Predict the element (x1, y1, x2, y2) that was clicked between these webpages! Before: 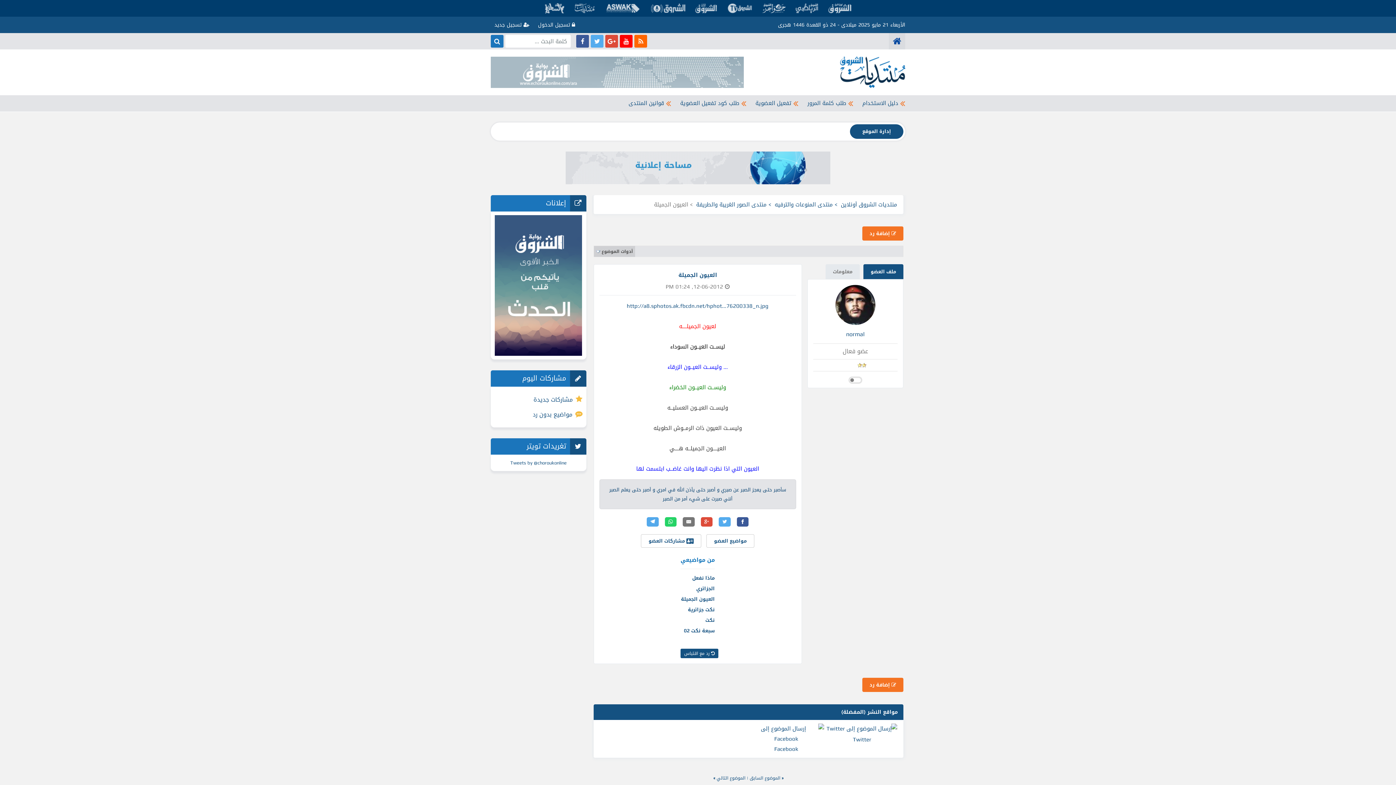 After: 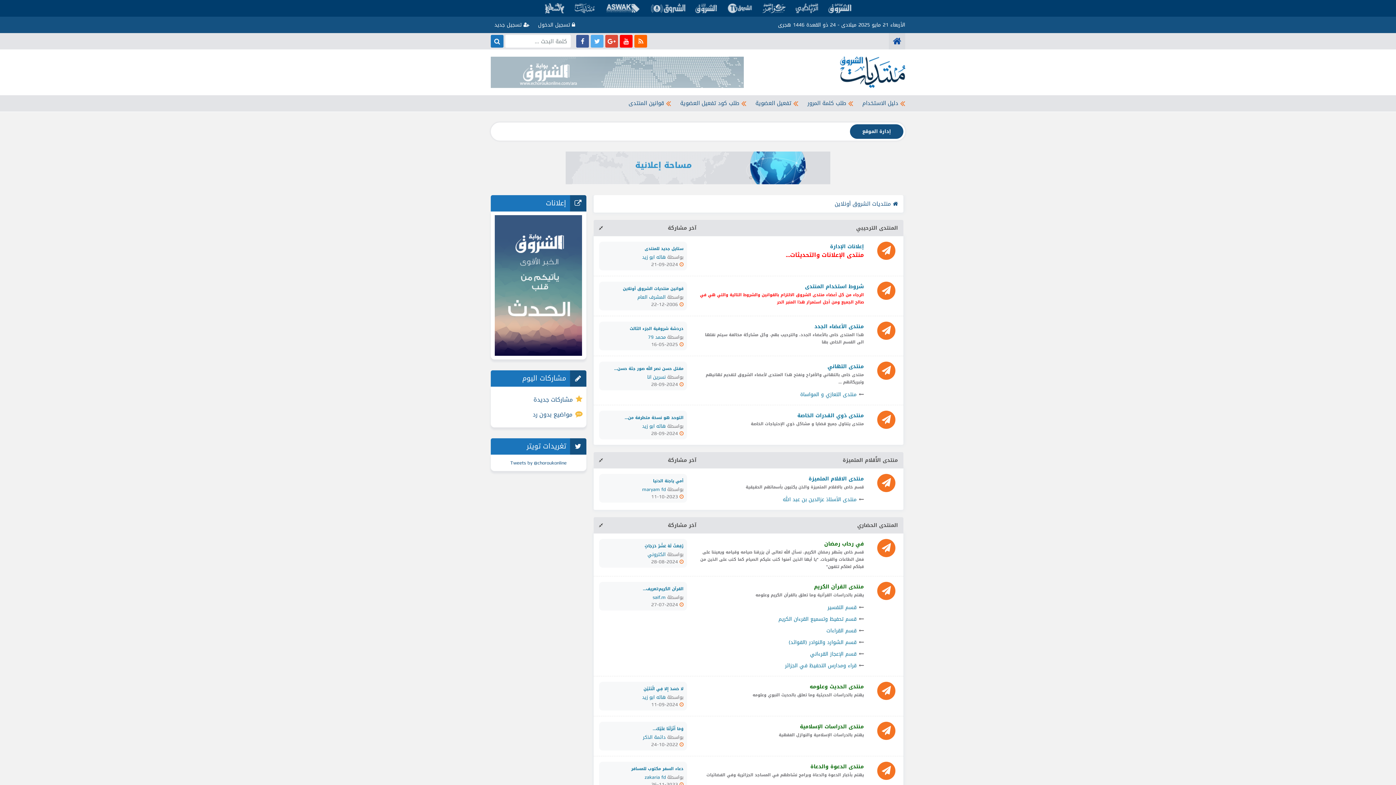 Action: bbox: (565, 178, 830, 187)